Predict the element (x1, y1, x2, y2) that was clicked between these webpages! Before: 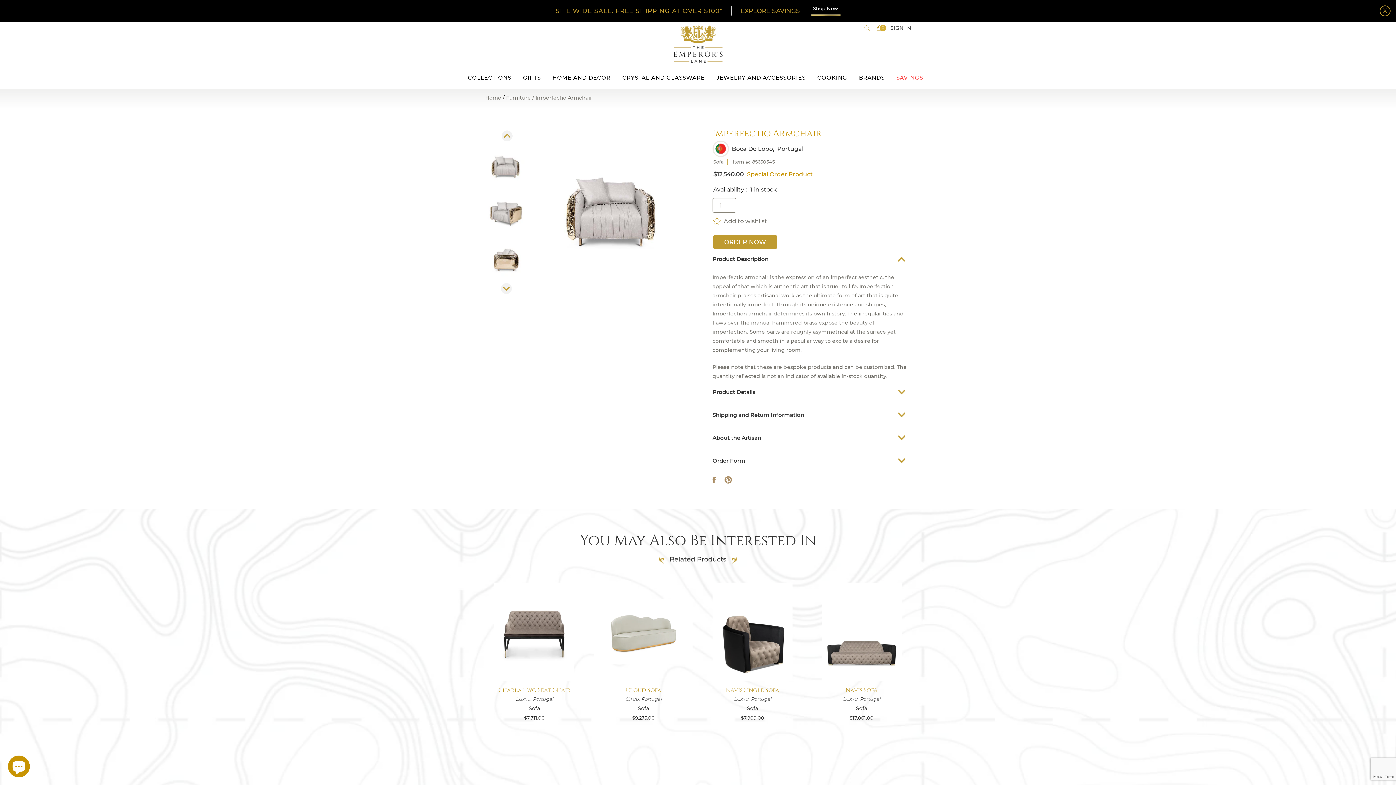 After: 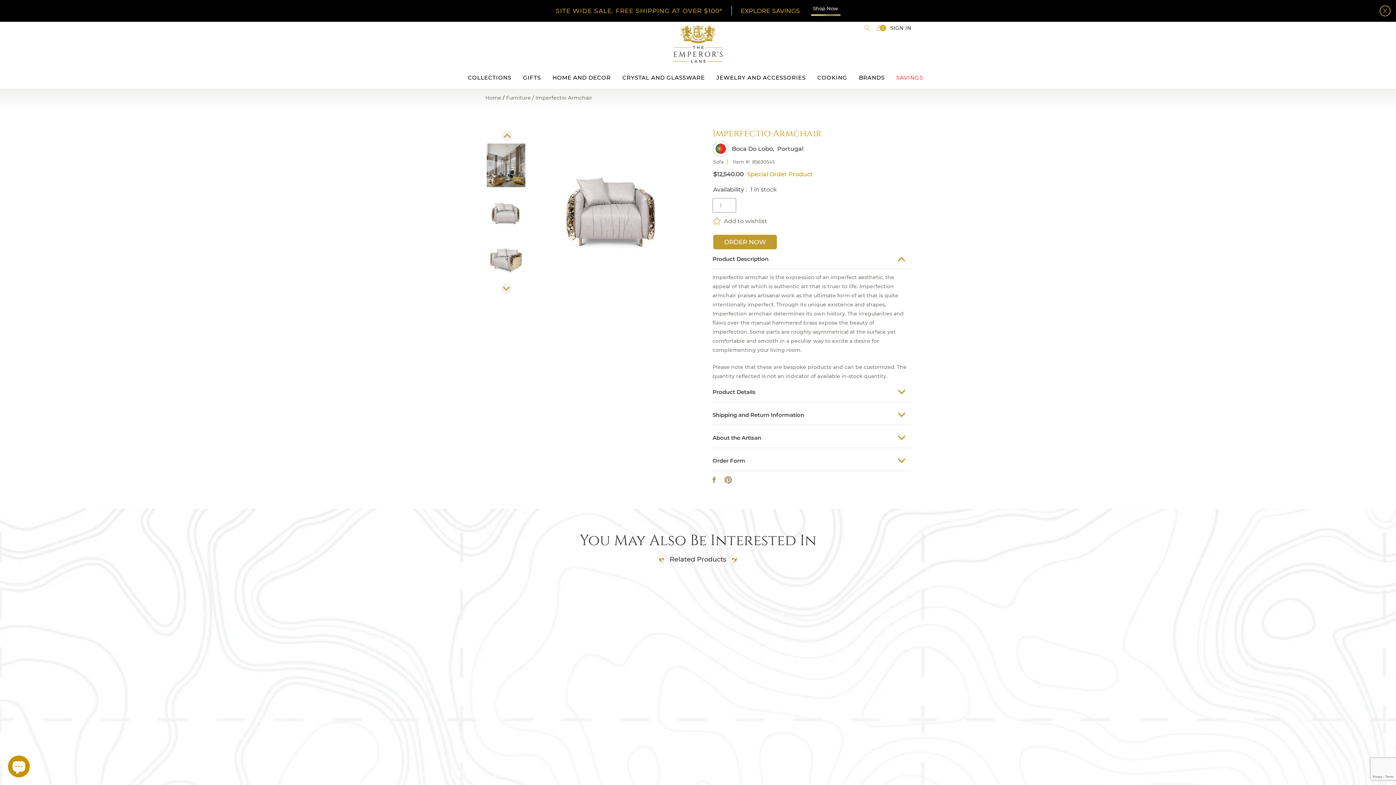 Action: bbox: (501, 130, 512, 141)